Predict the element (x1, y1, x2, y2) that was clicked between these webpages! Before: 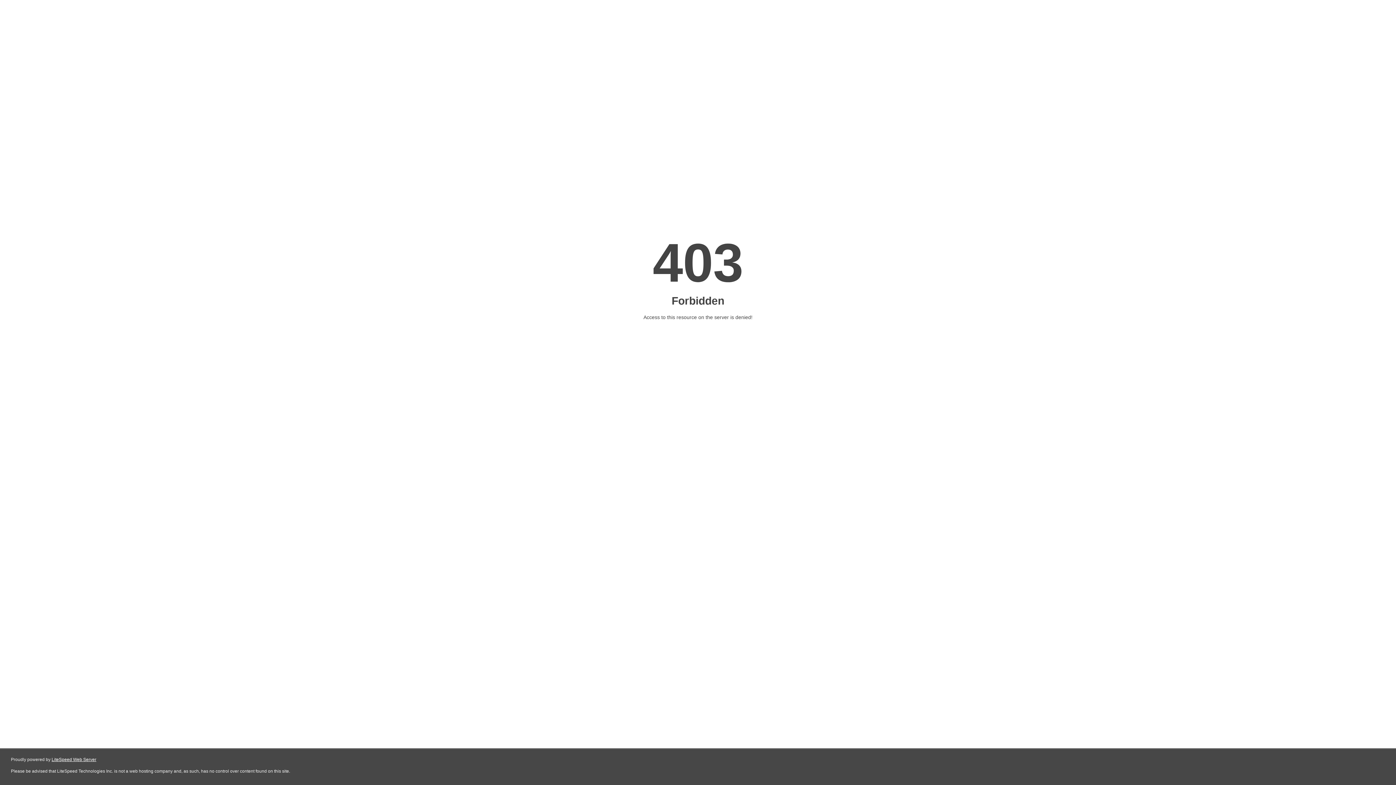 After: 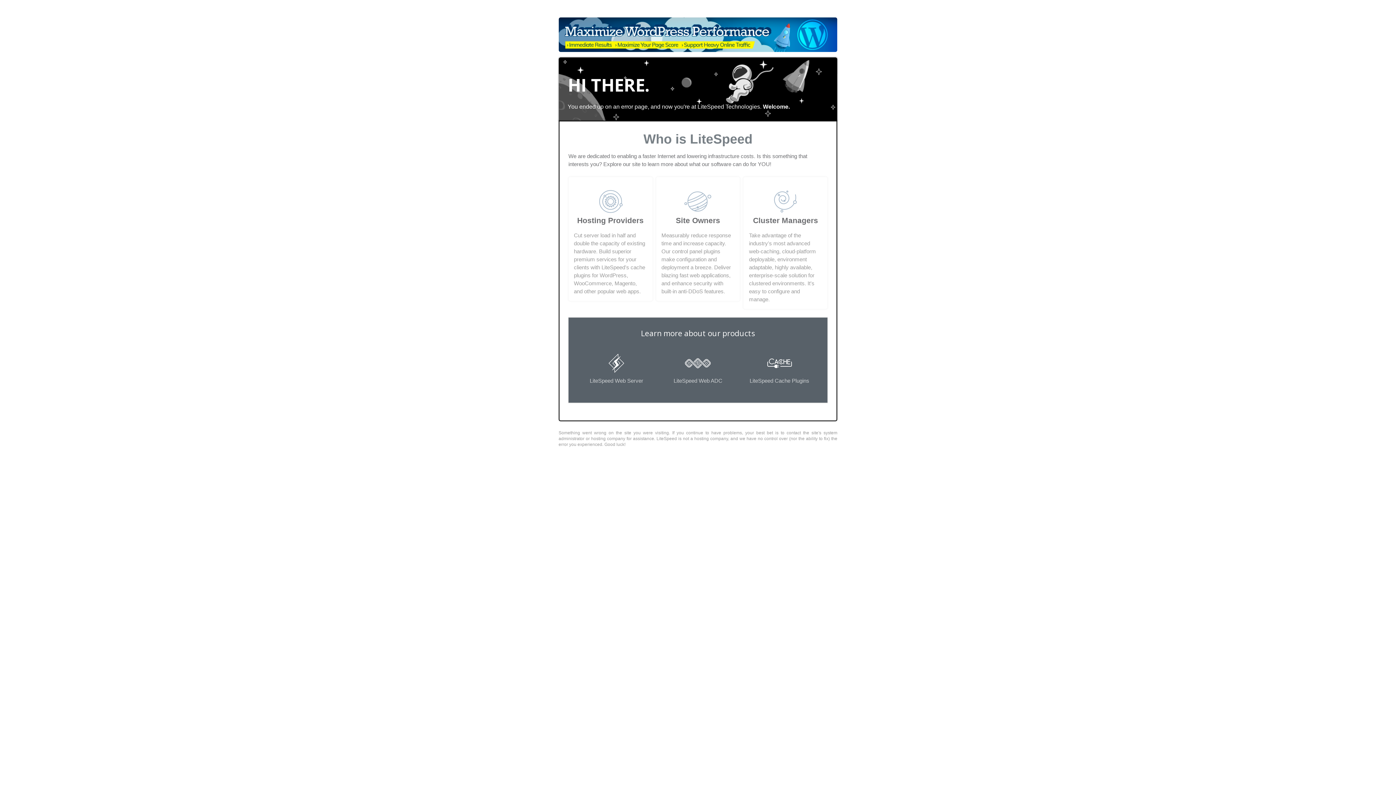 Action: label: LiteSpeed Web Server bbox: (51, 757, 96, 762)